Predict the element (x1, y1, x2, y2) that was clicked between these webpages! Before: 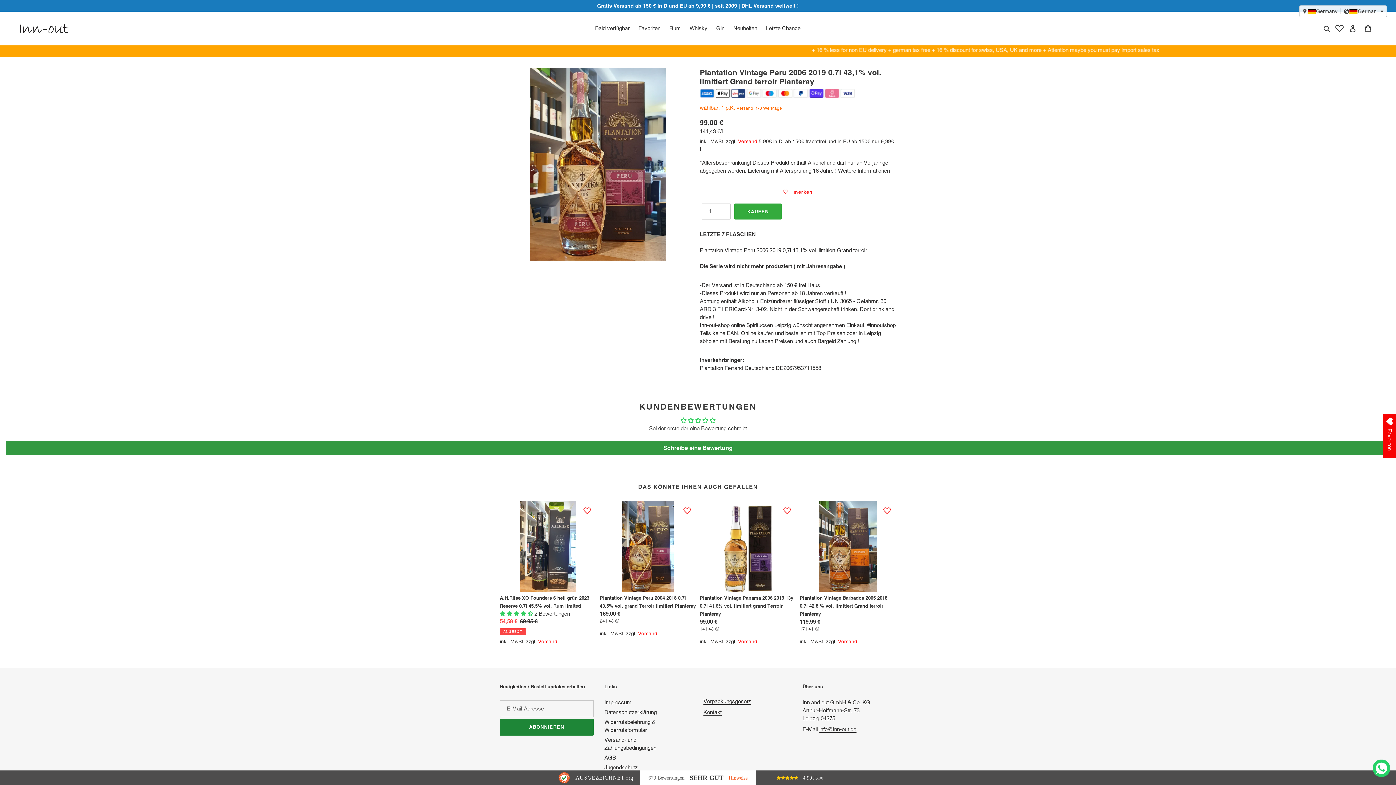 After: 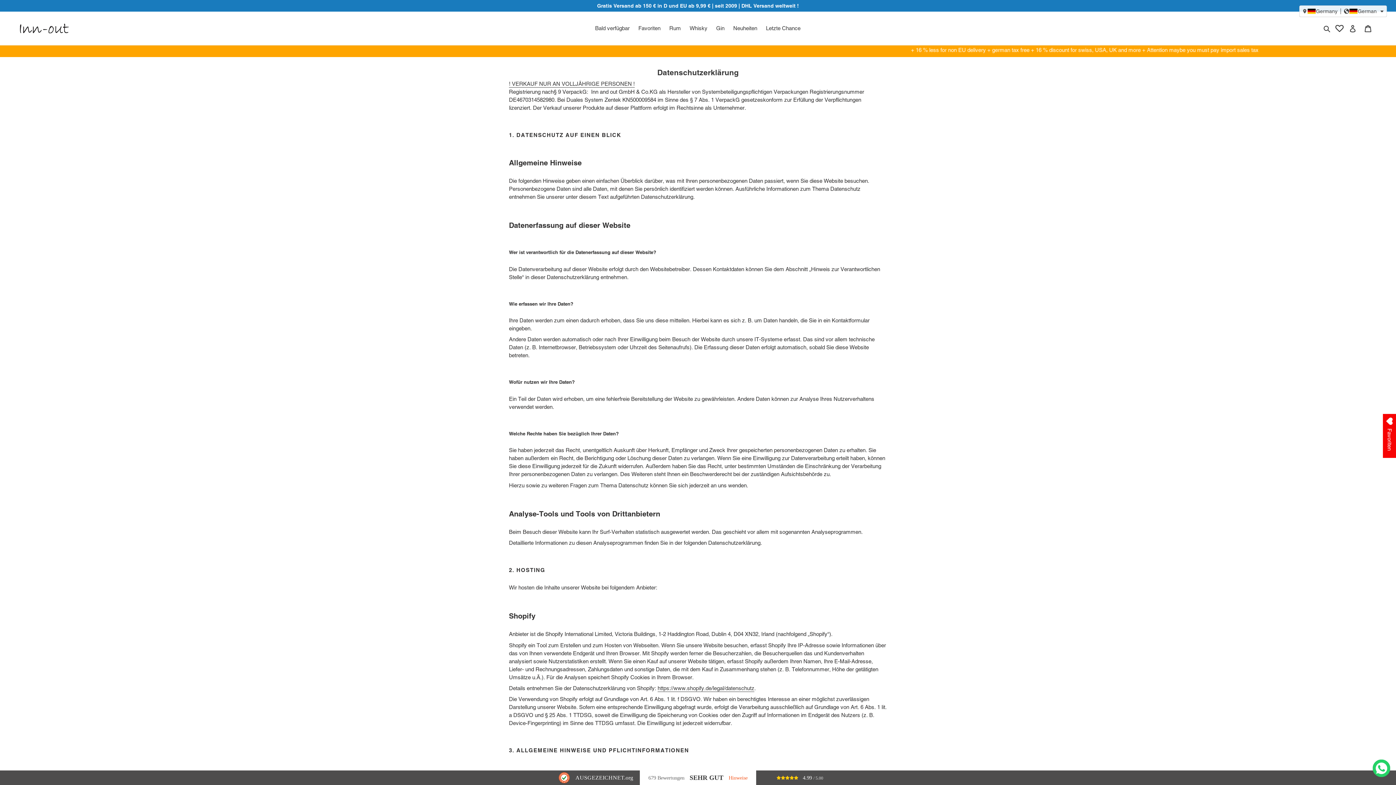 Action: bbox: (604, 709, 656, 715) label: Datenschutzerklärung